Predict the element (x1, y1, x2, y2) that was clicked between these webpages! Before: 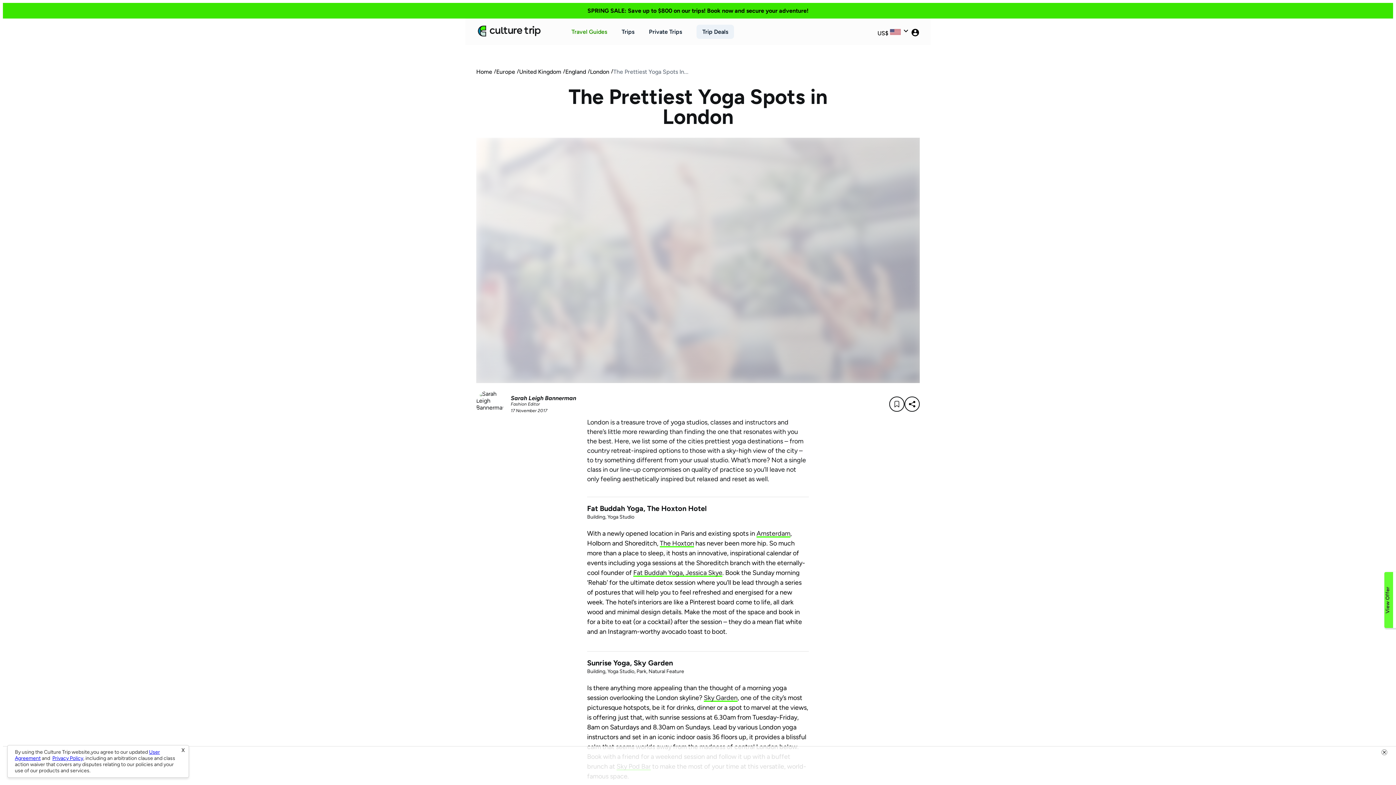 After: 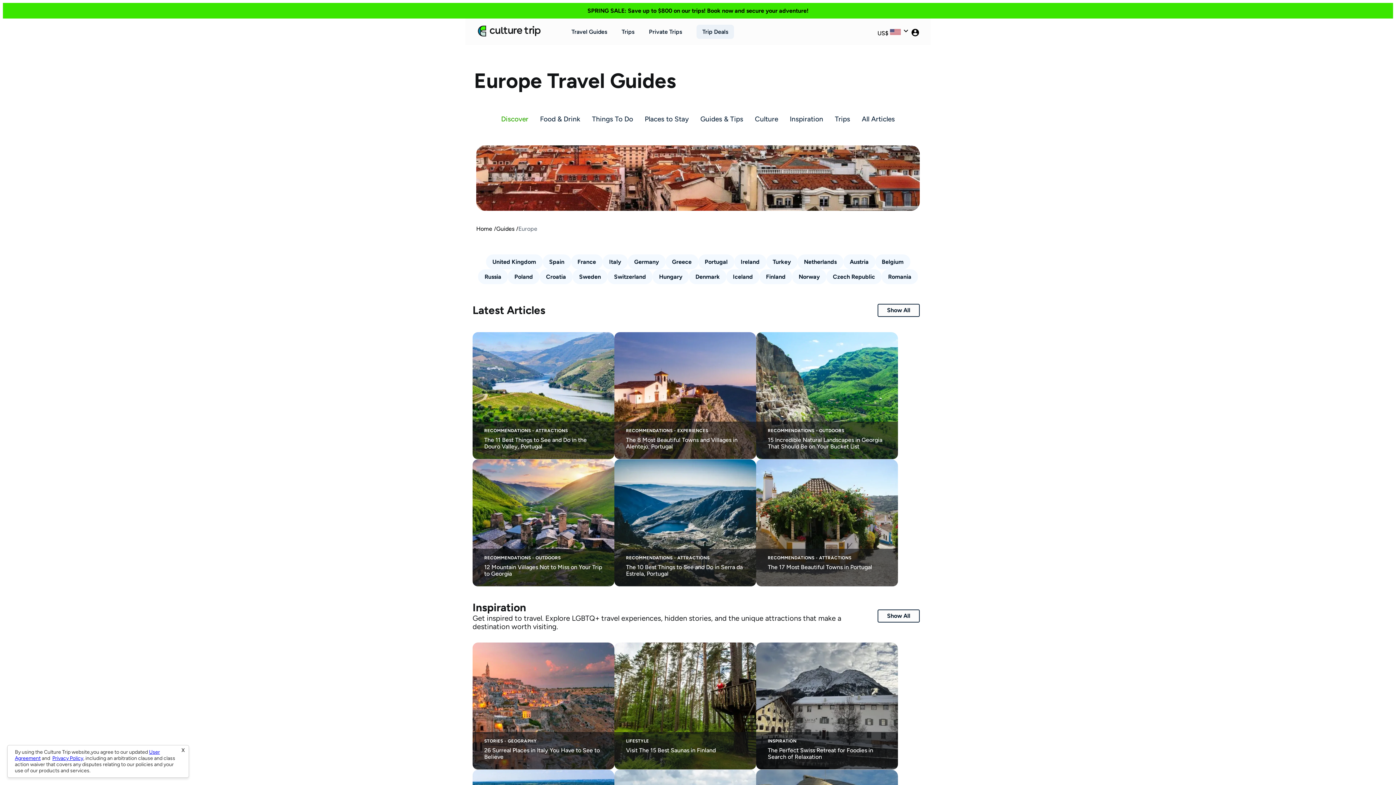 Action: bbox: (756, 529, 790, 537) label: Amsterdam